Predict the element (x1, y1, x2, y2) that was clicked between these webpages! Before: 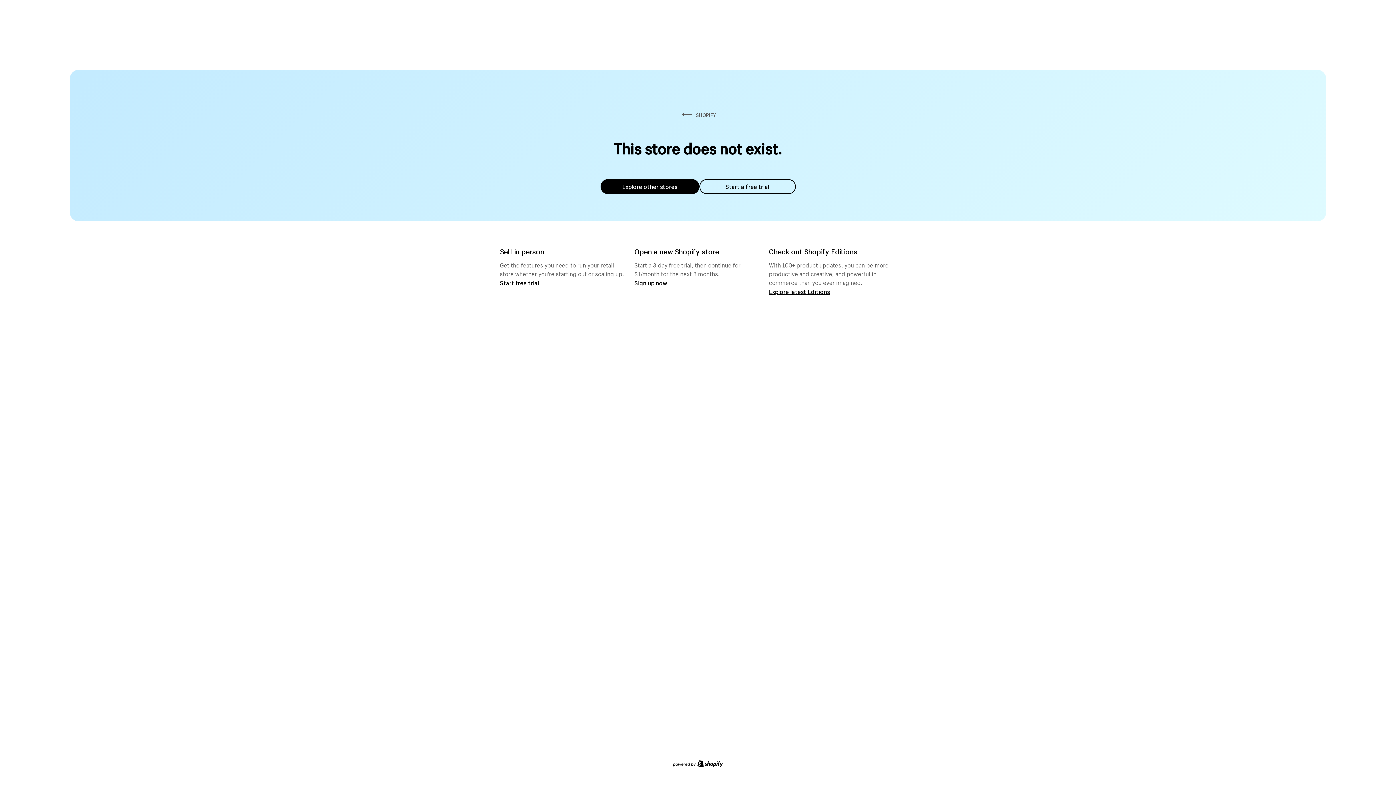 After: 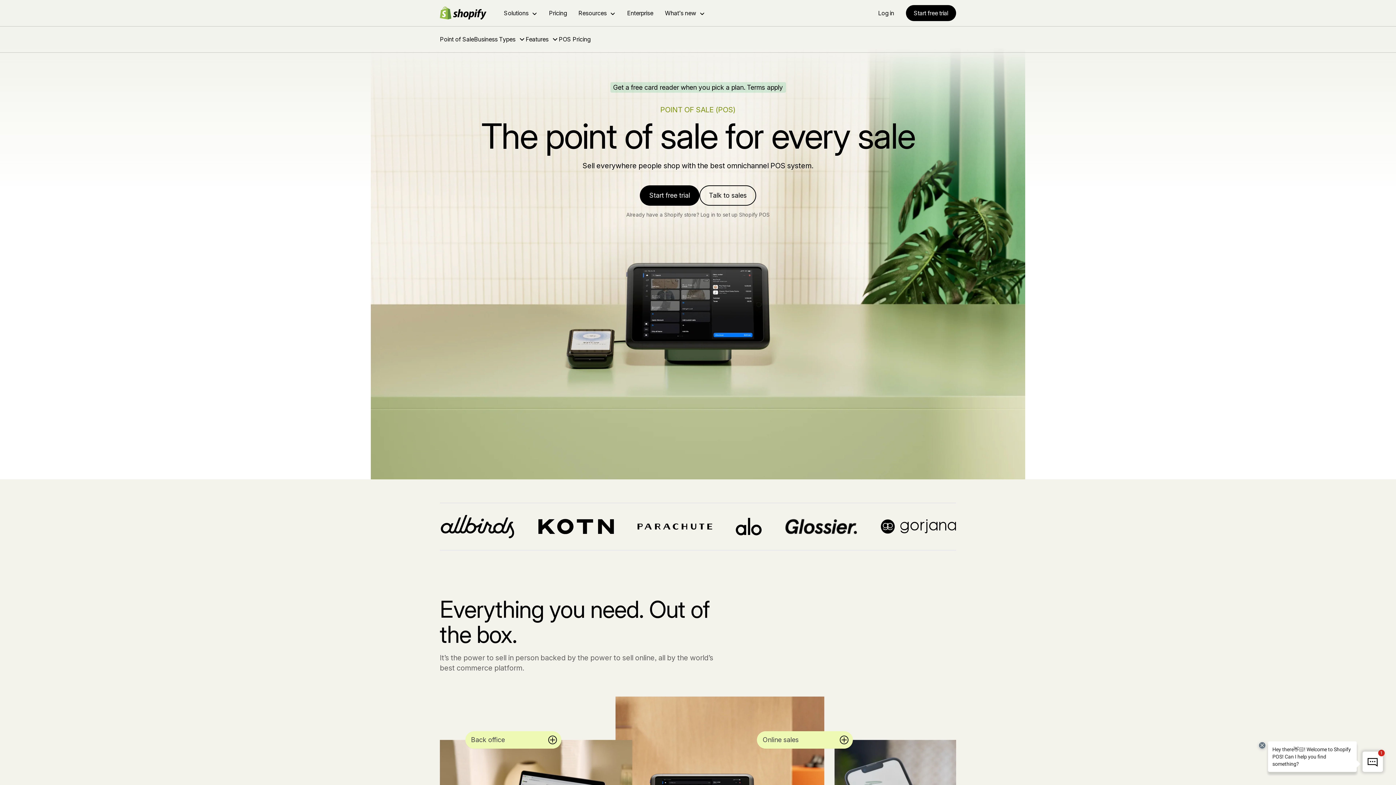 Action: label: Start free trial bbox: (500, 279, 539, 286)